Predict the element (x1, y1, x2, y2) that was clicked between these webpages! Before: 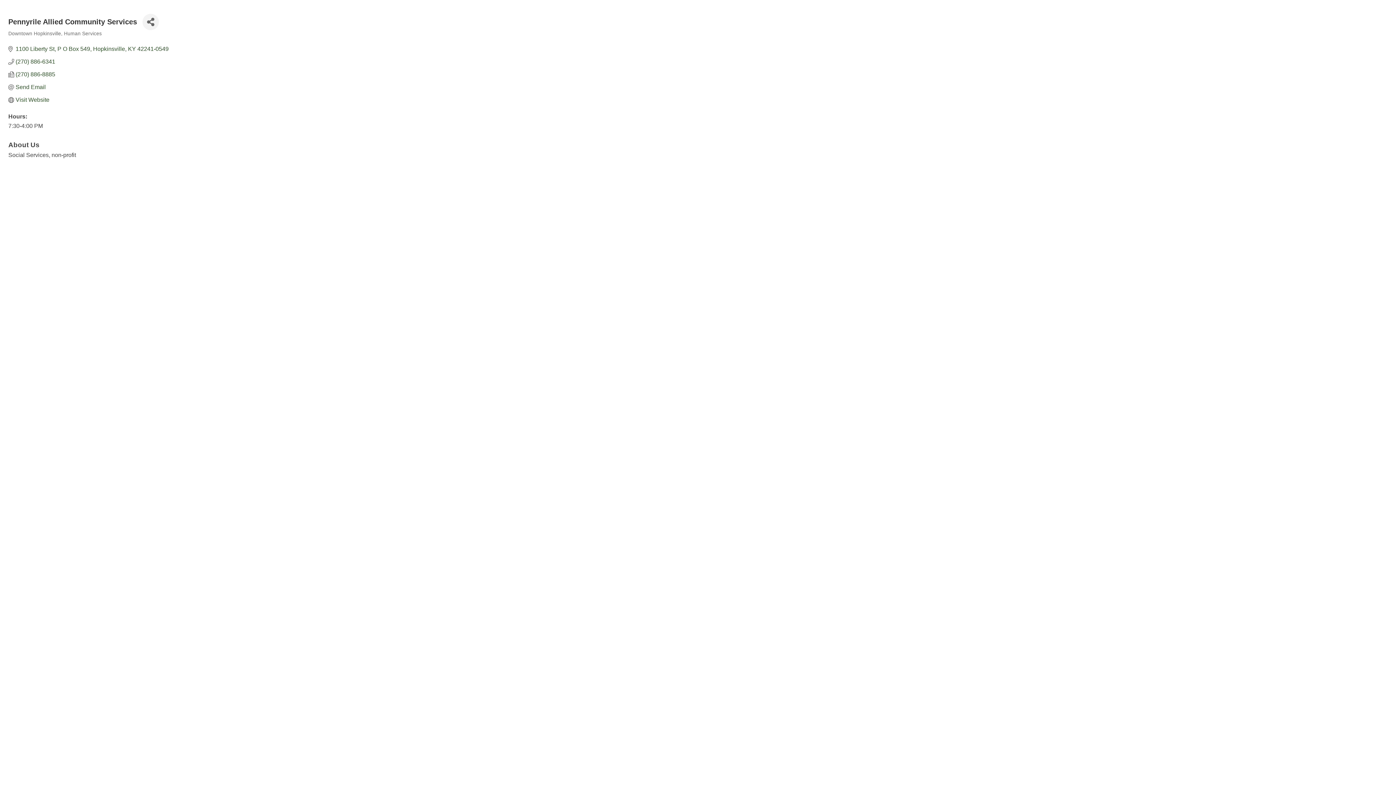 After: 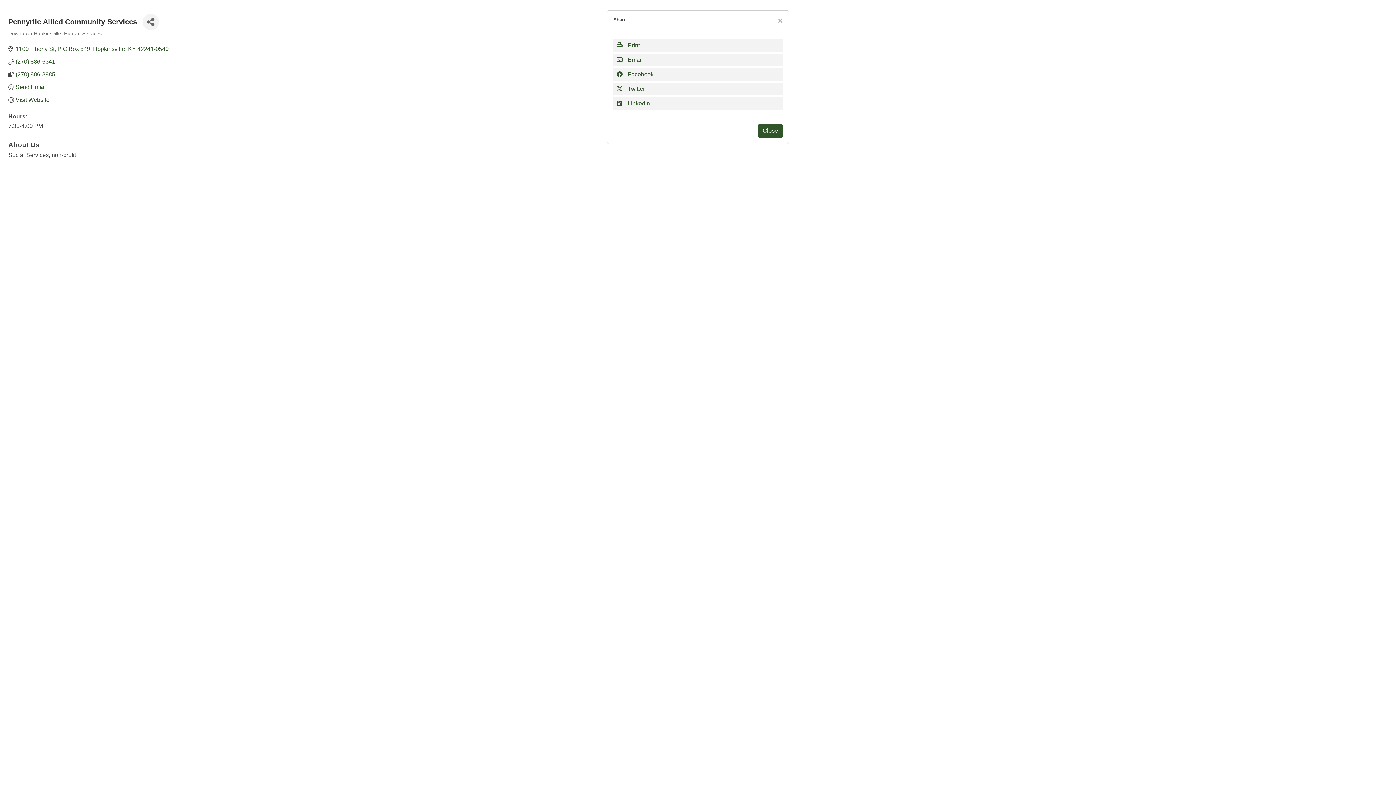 Action: bbox: (142, 13, 158, 30) label: Share Button